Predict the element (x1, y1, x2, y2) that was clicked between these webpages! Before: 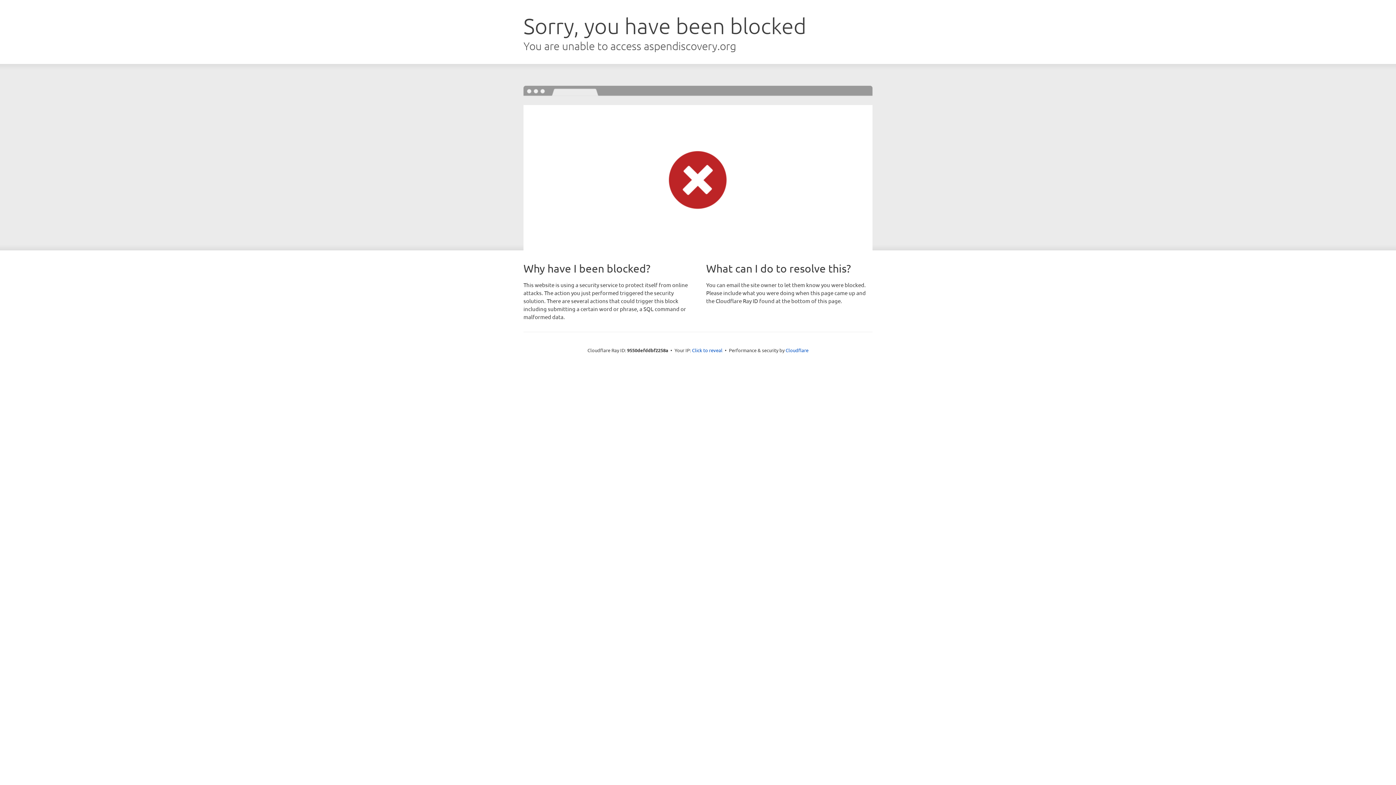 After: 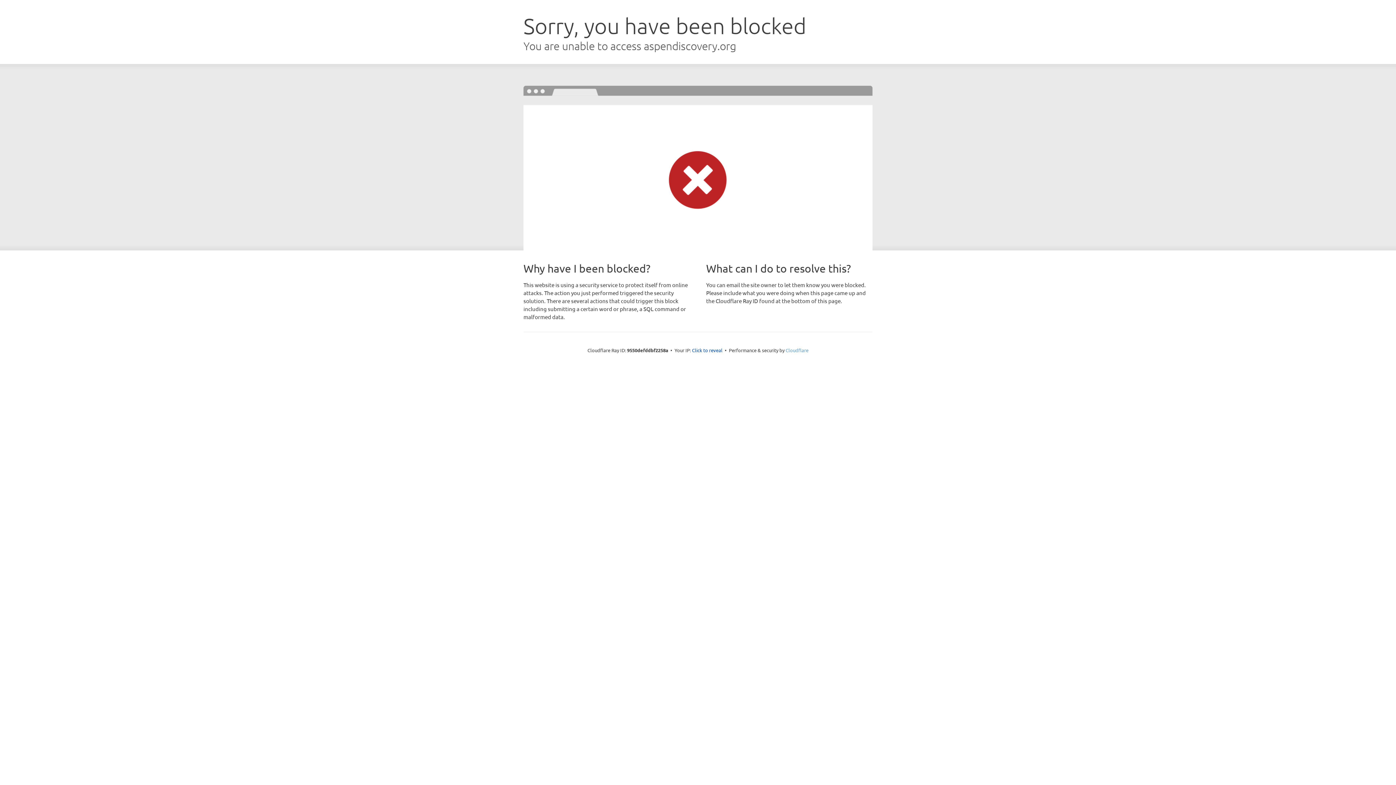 Action: bbox: (785, 347, 808, 353) label: Cloudflare